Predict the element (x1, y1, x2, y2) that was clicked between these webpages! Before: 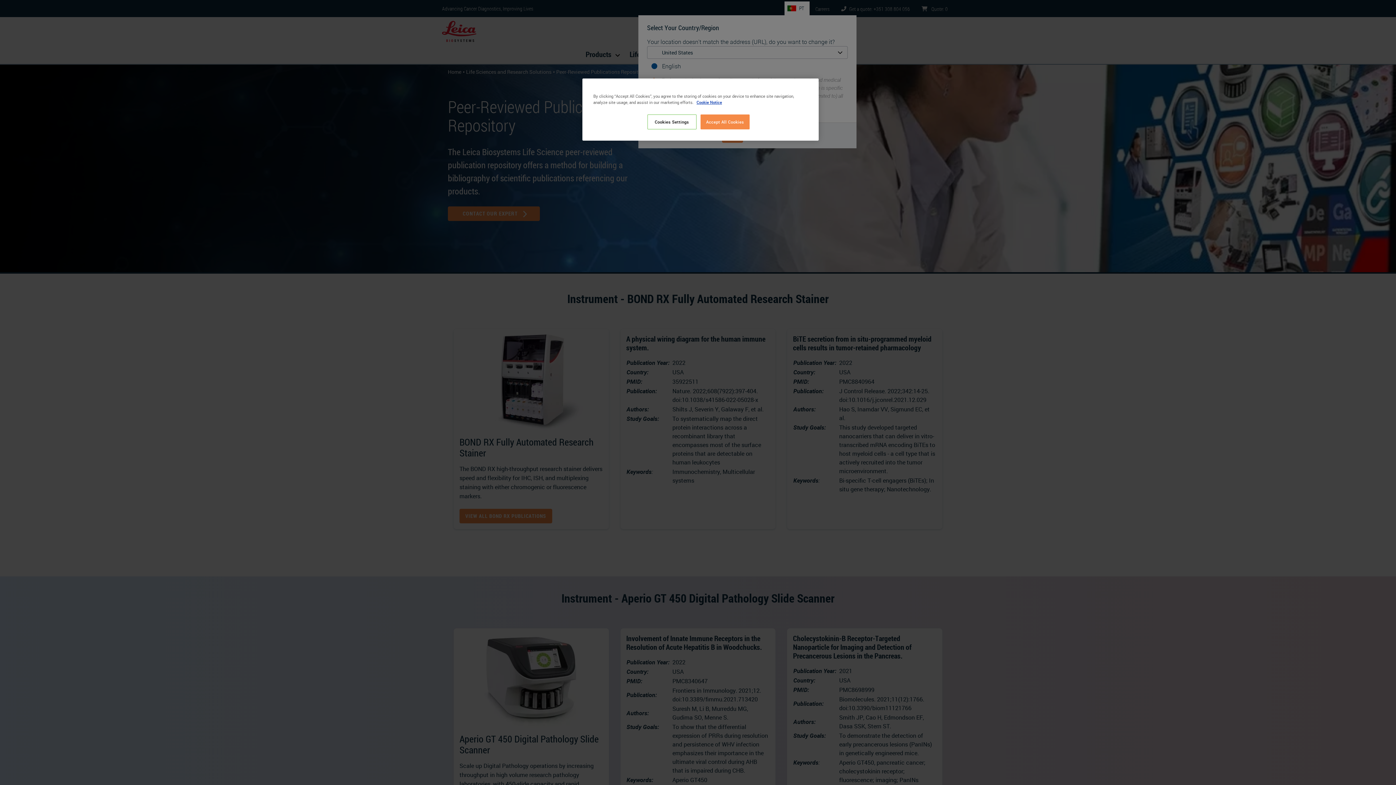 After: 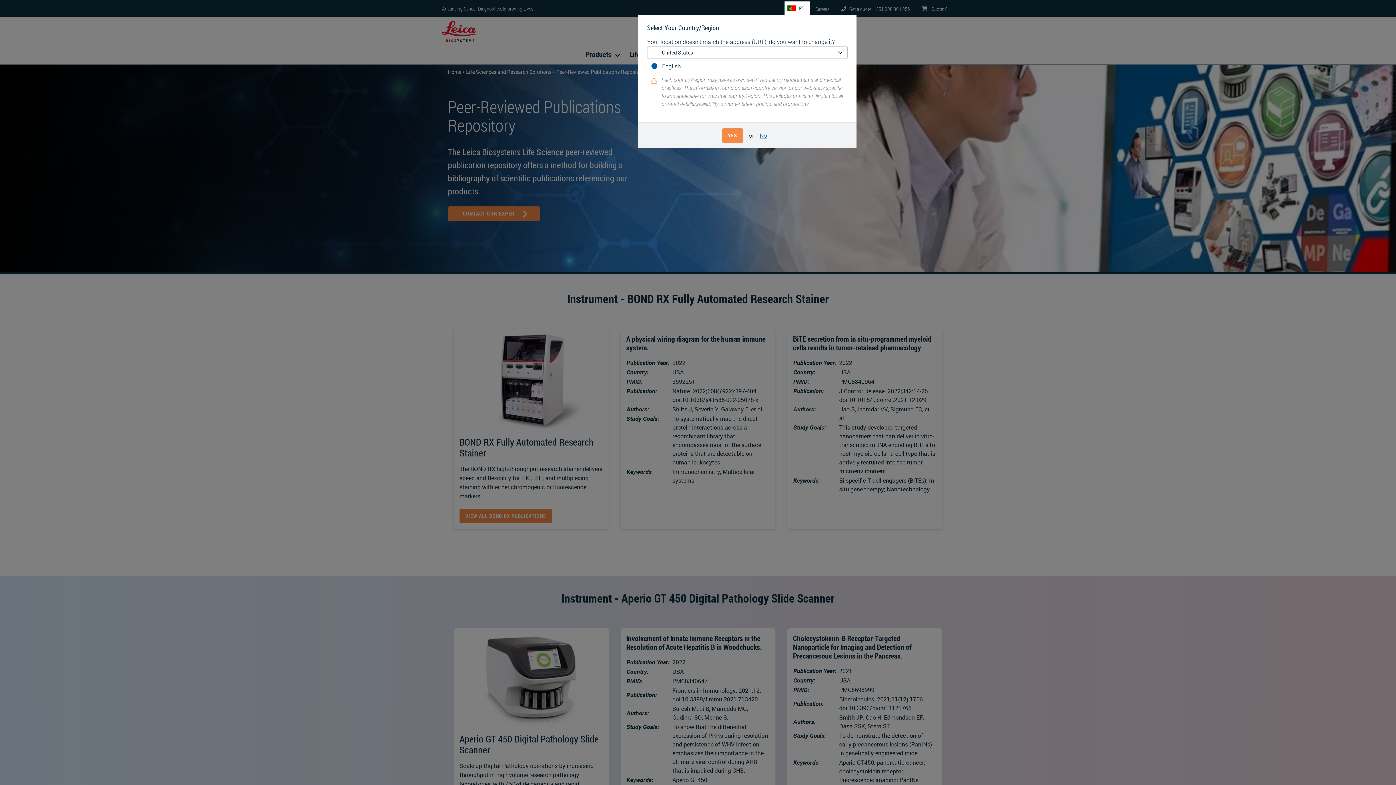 Action: bbox: (700, 114, 749, 129) label: Accept All Cookies